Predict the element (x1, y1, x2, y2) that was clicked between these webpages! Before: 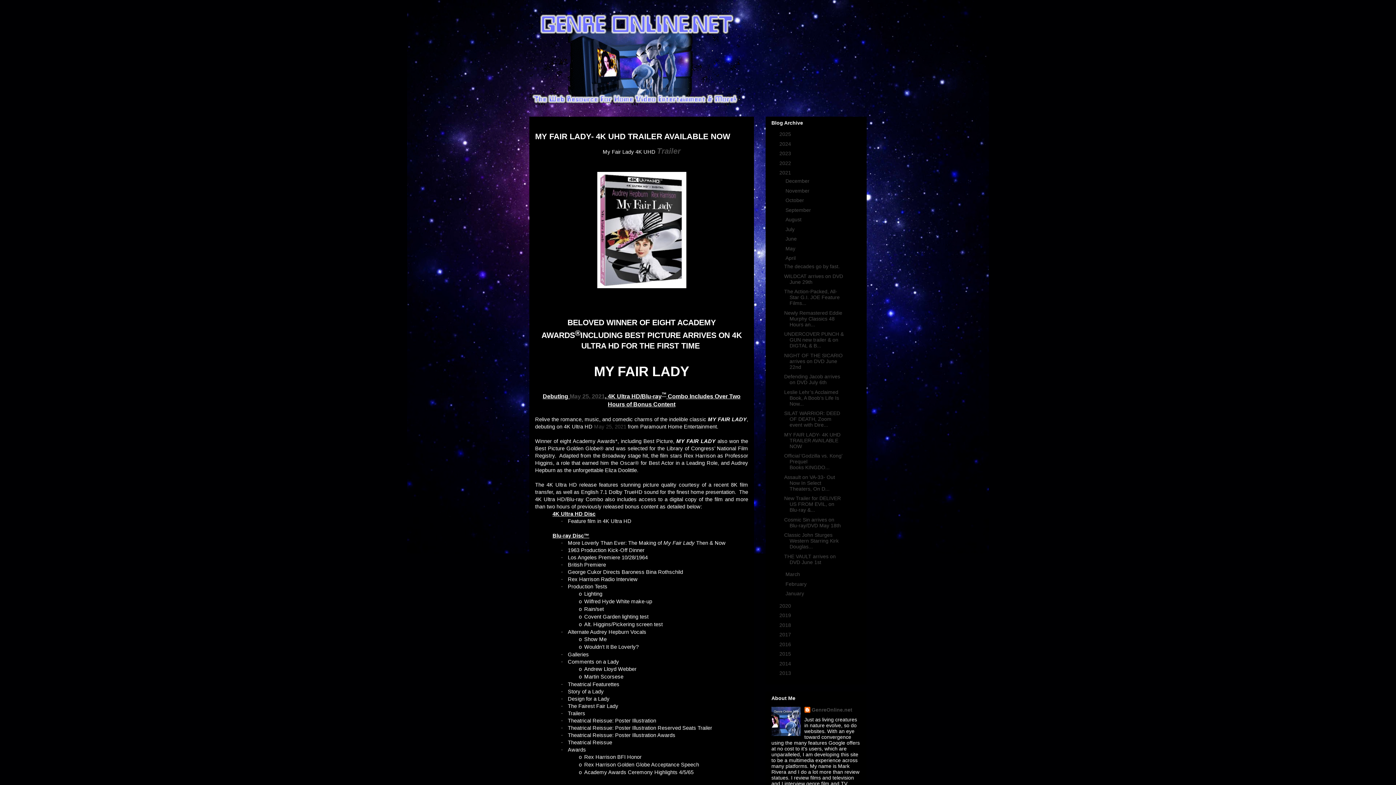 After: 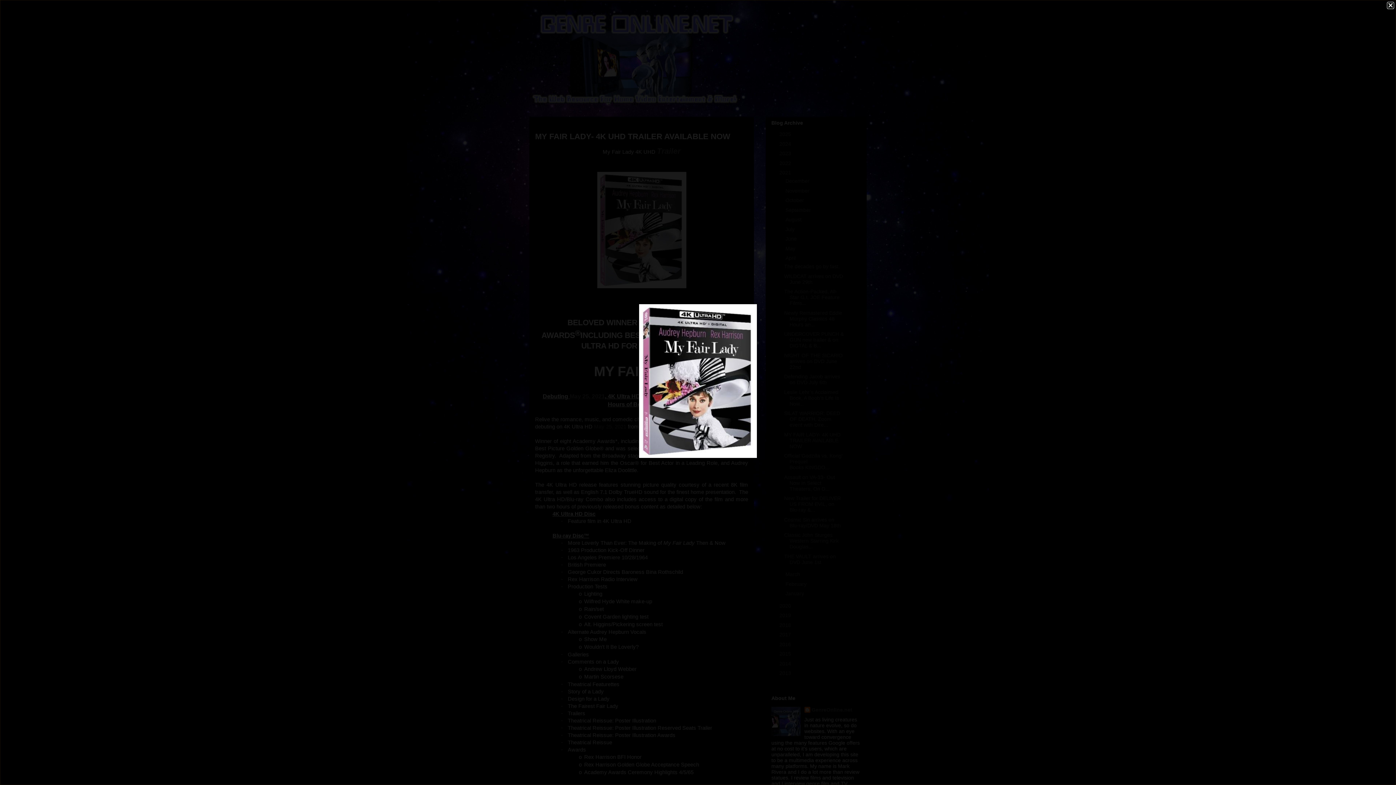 Action: bbox: (594, 287, 689, 292)